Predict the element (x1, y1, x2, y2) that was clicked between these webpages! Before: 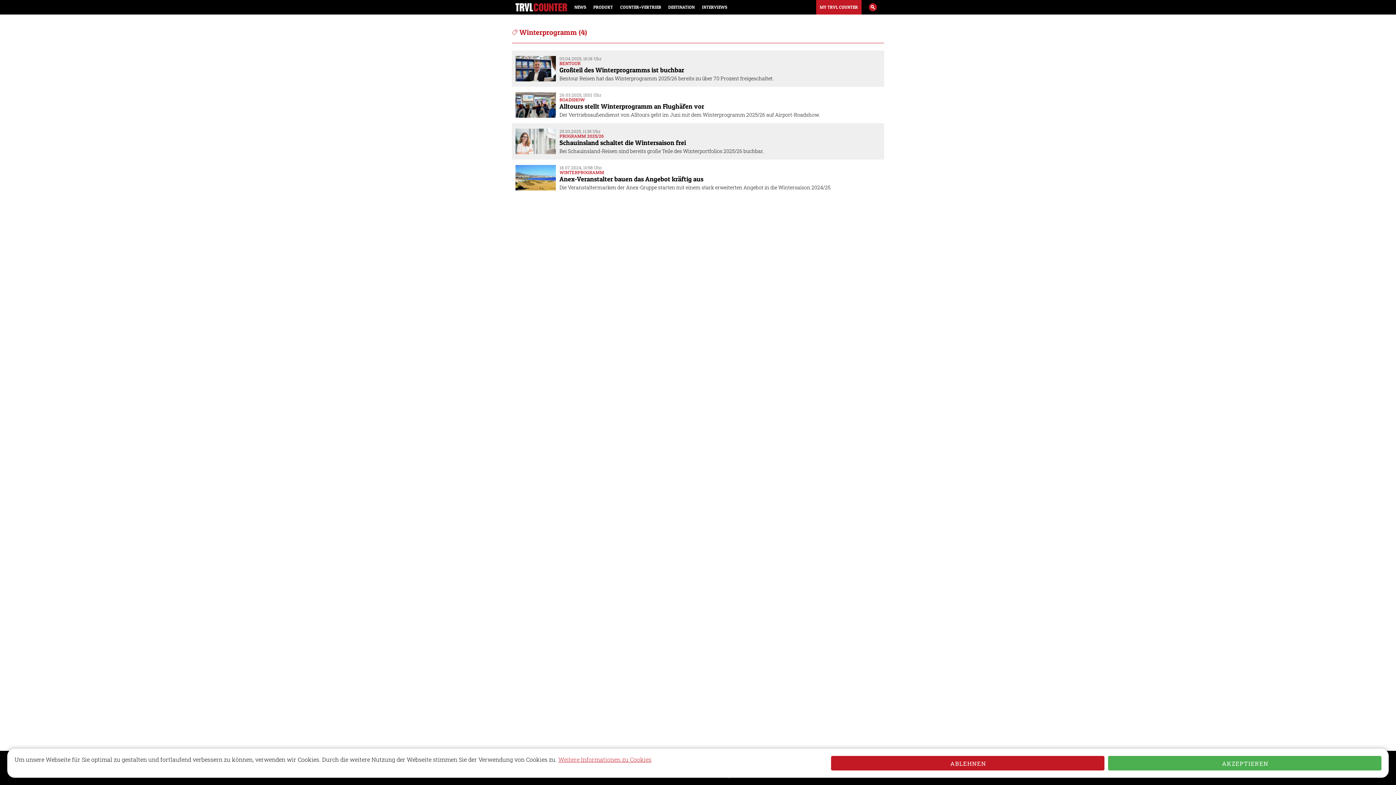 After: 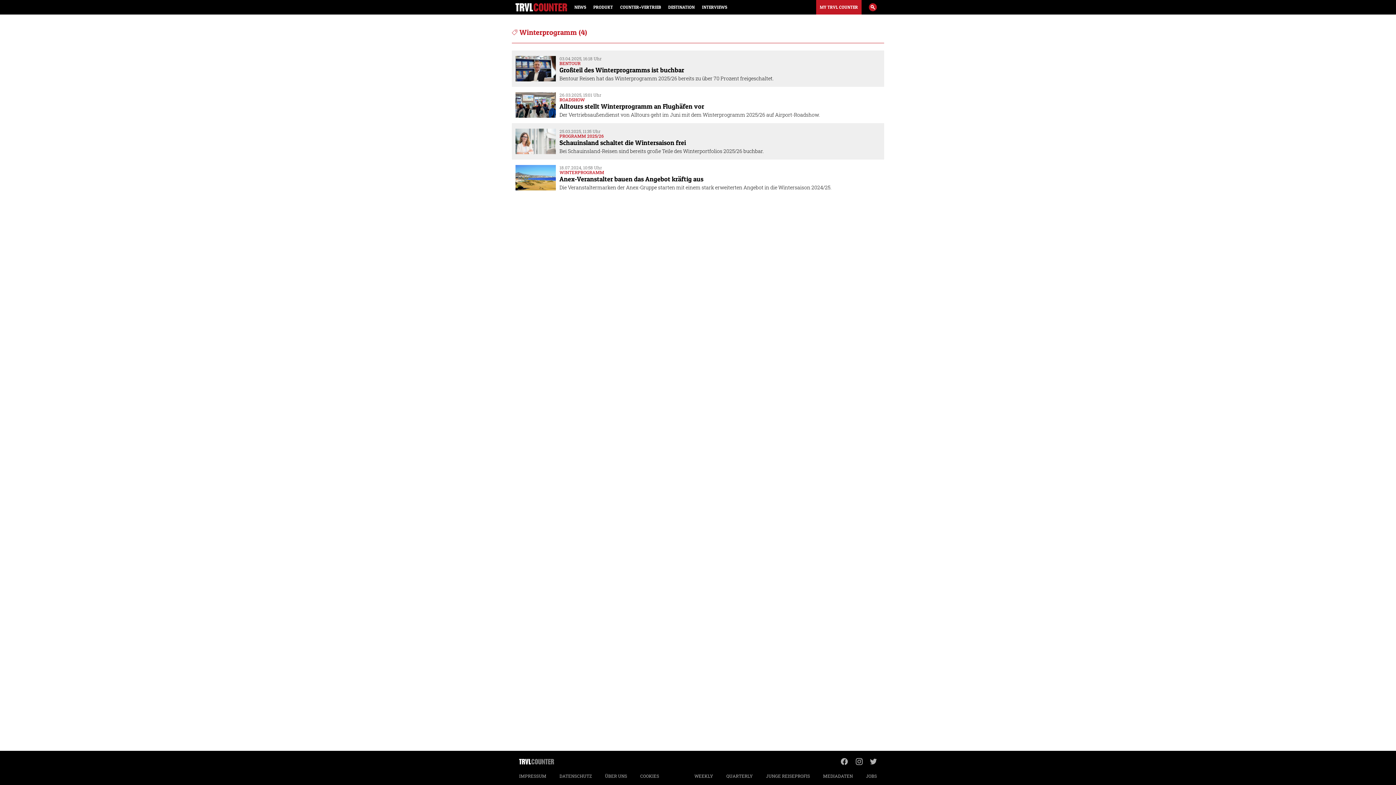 Action: label: ABLEHNEN bbox: (831, 756, 1104, 770)